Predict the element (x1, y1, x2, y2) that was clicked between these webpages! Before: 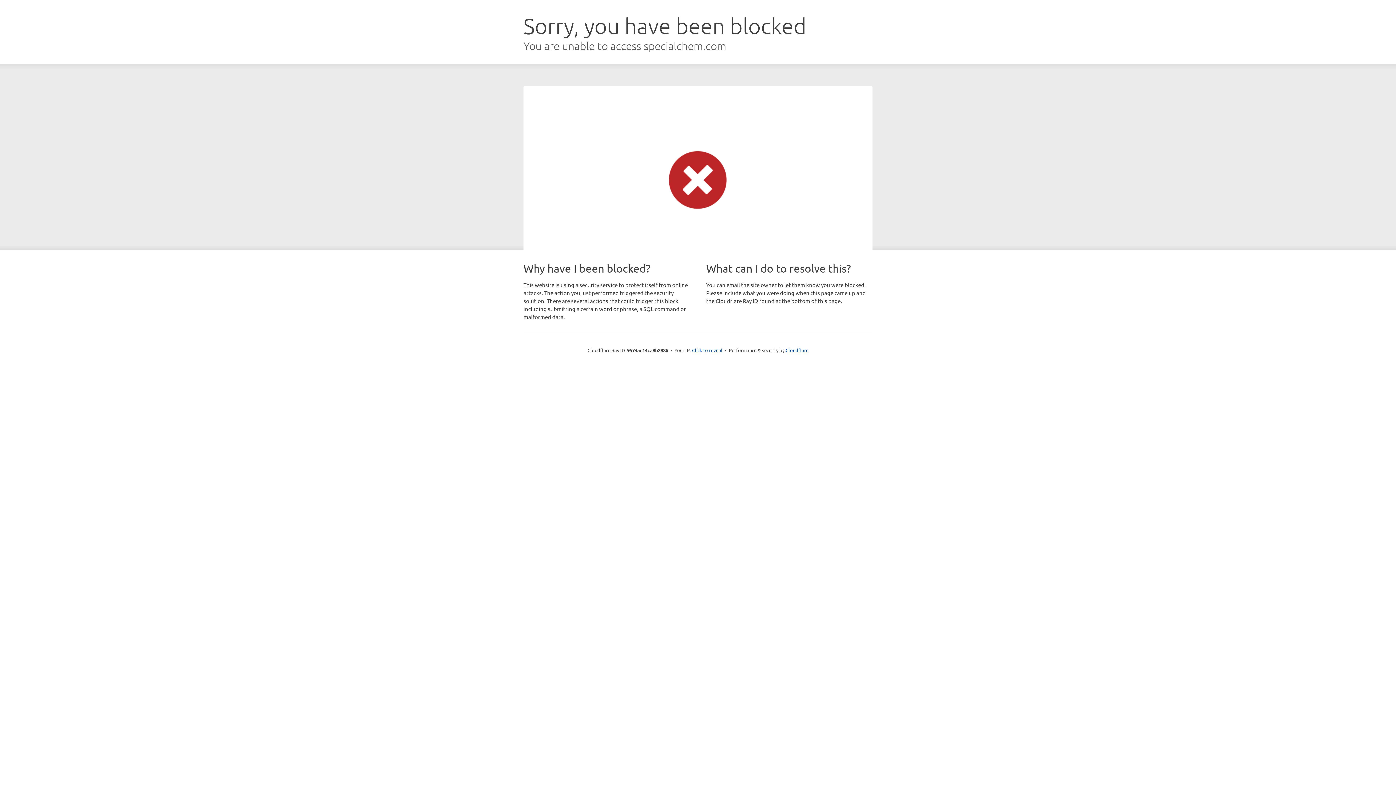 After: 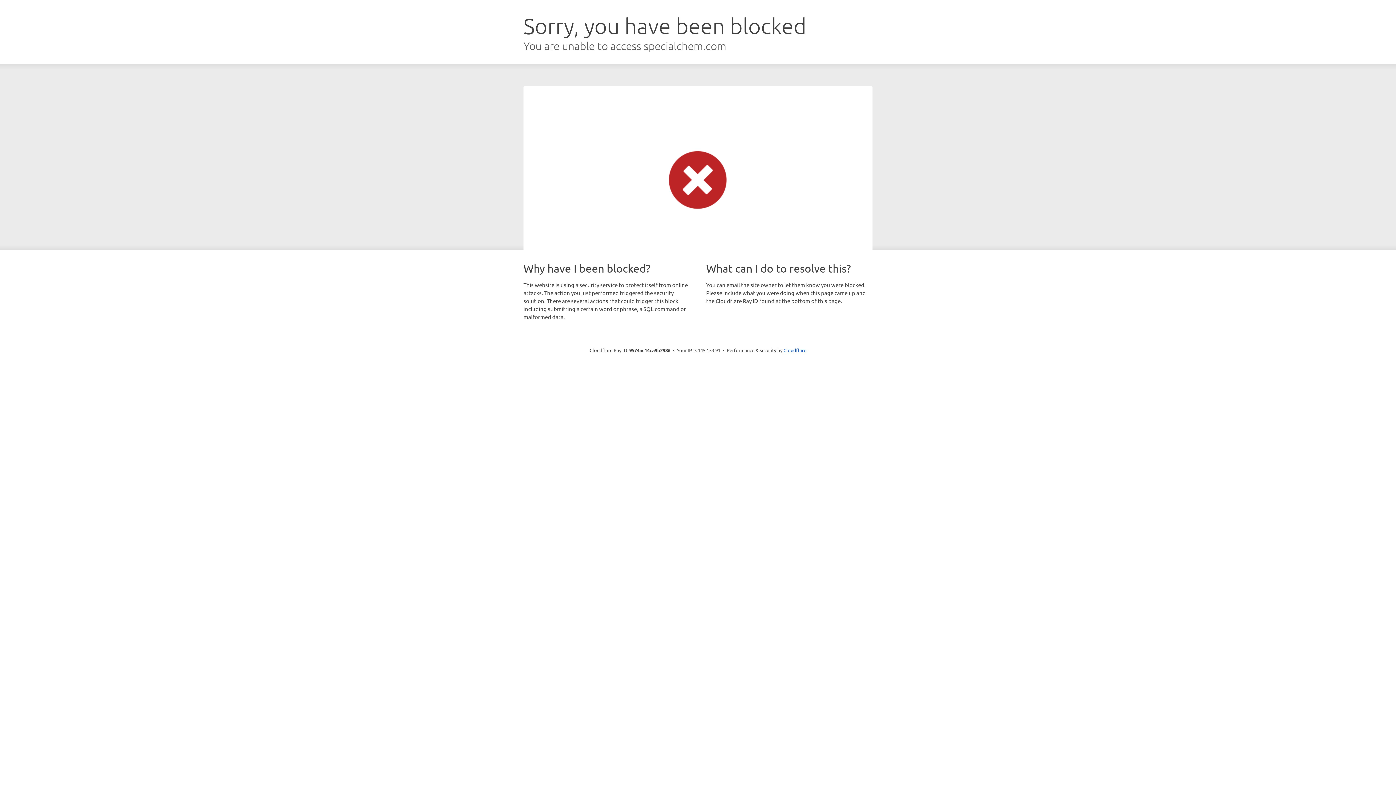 Action: label: Click to reveal bbox: (692, 346, 722, 353)